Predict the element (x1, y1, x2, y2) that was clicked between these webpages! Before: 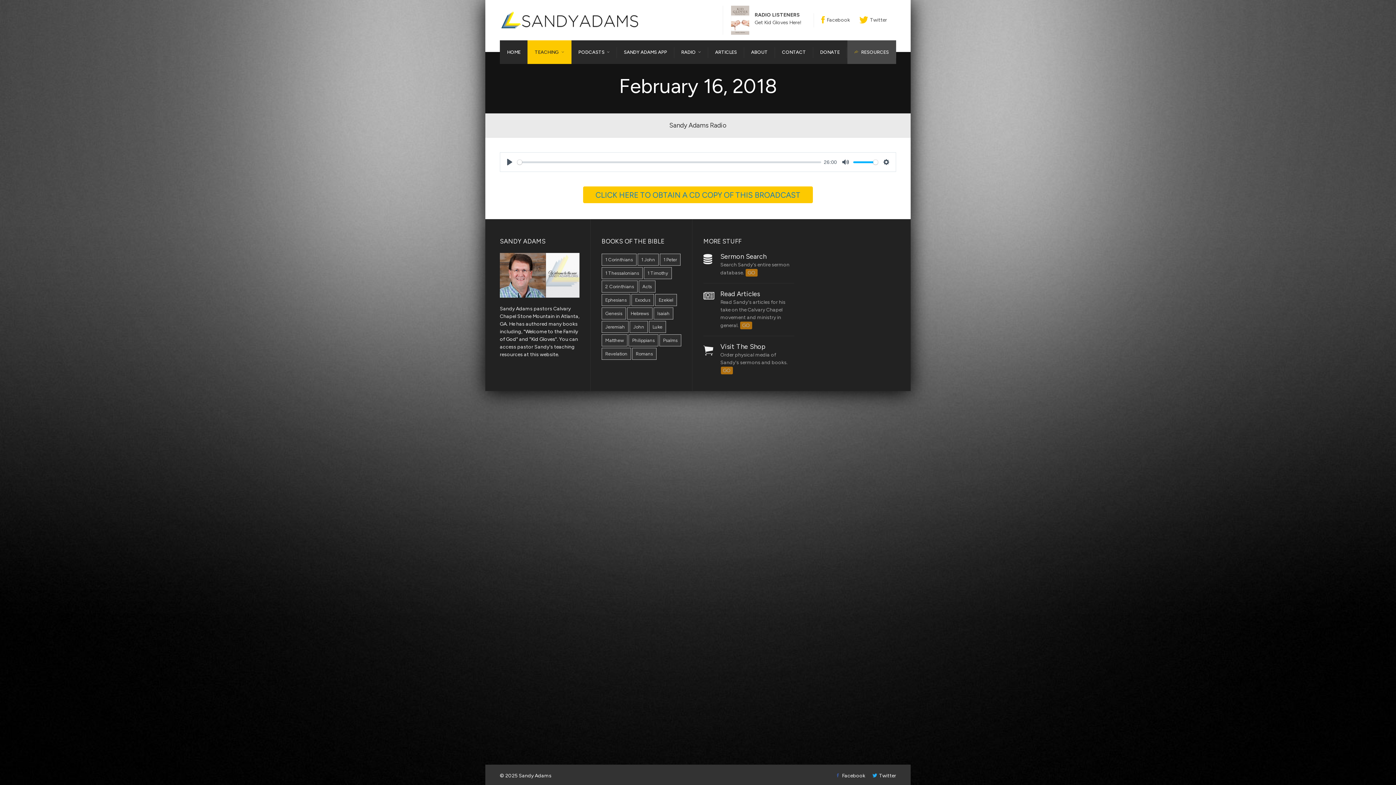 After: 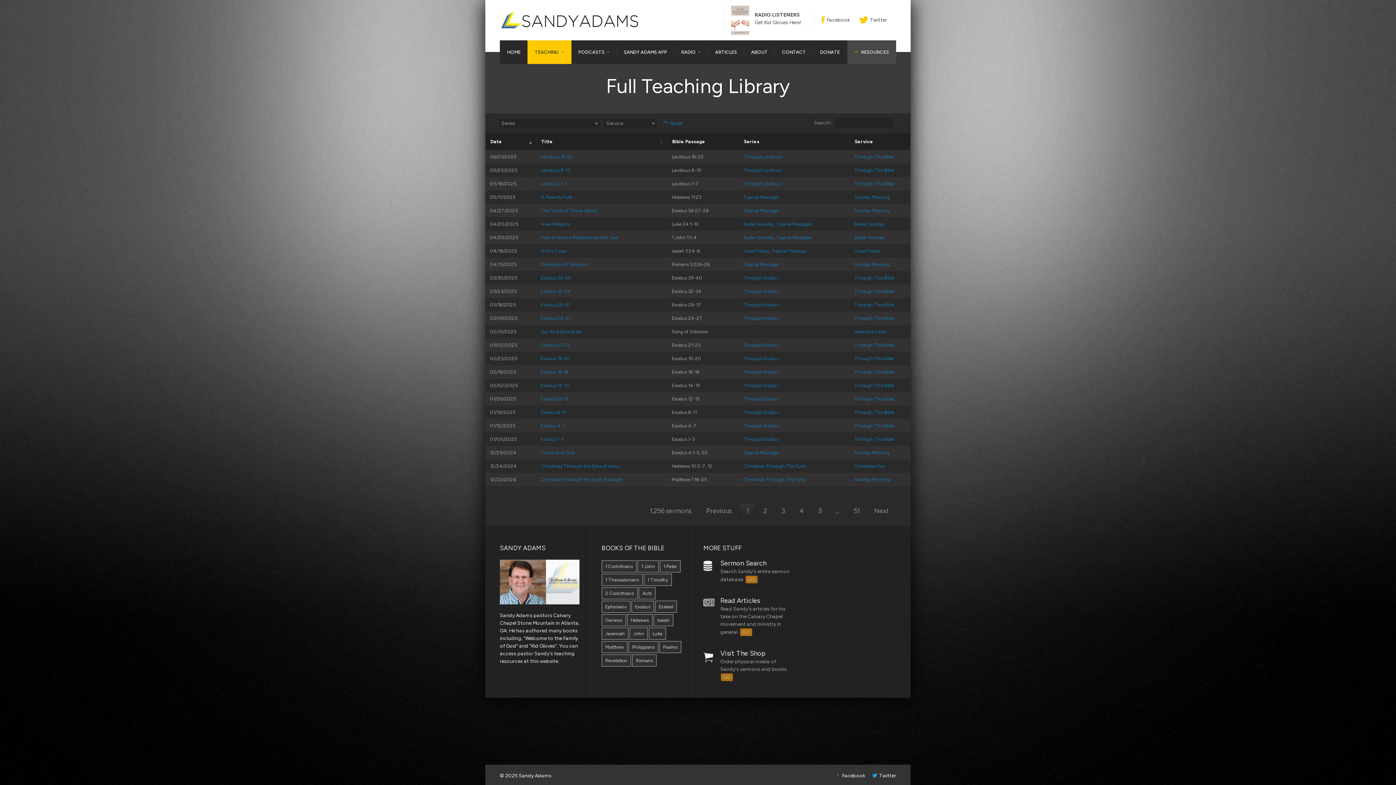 Action: bbox: (745, 268, 758, 277) label: GO